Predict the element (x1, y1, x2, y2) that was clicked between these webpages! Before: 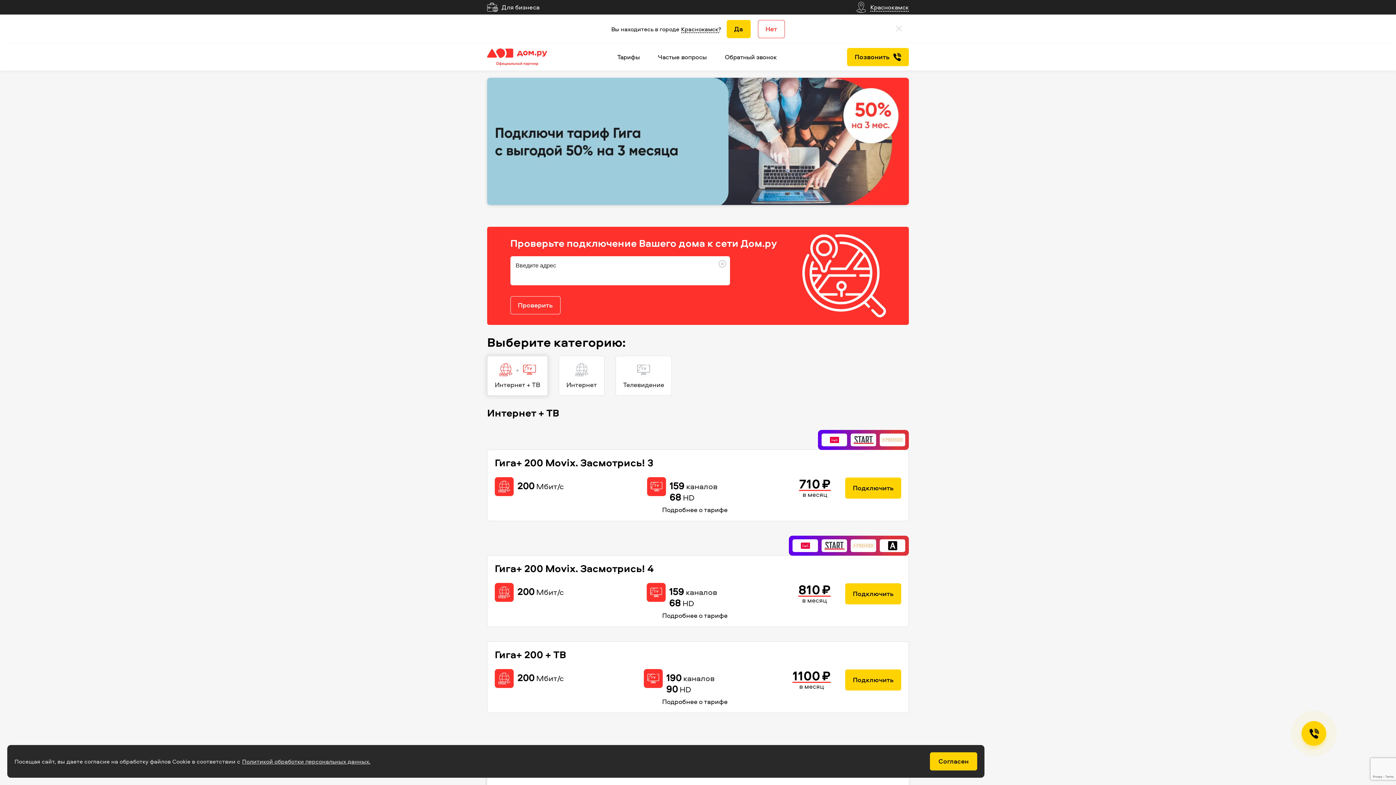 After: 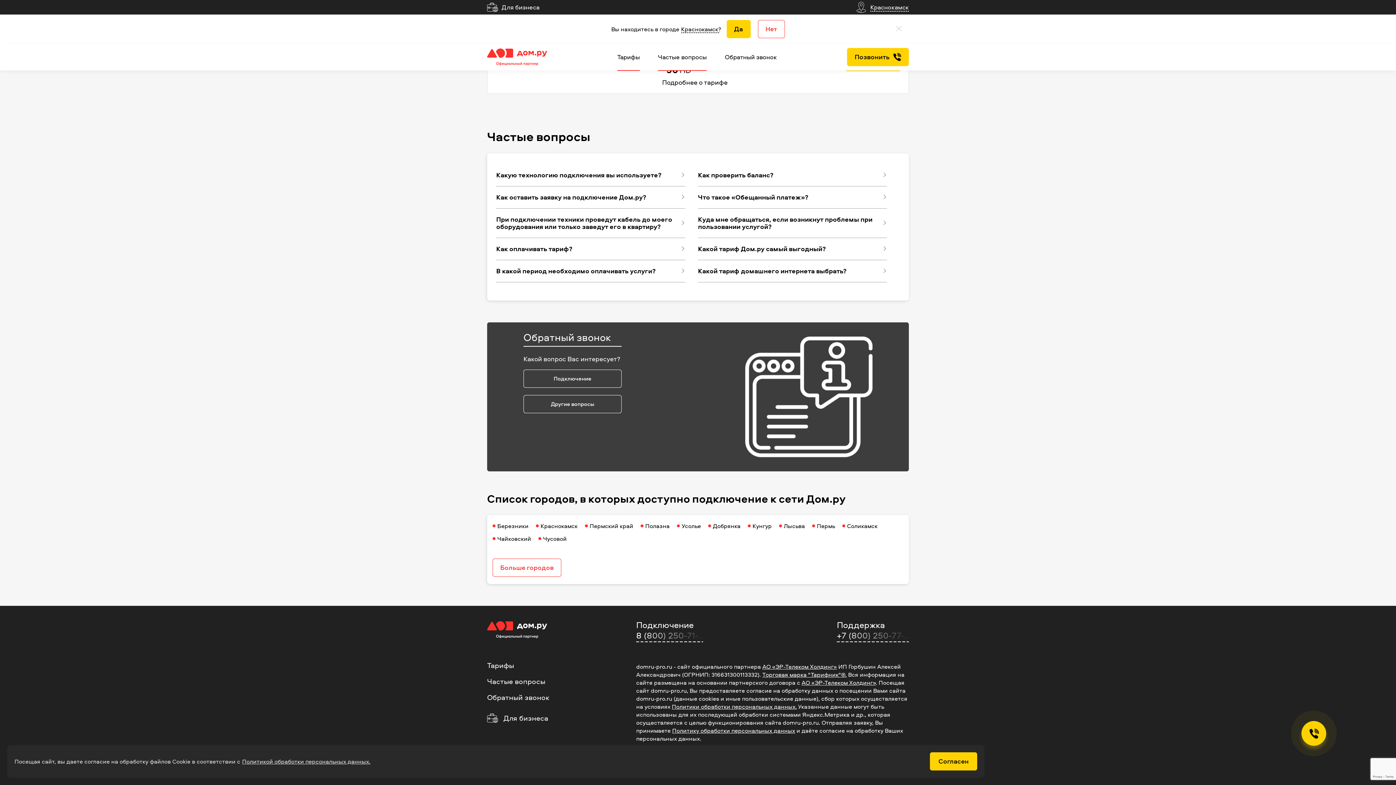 Action: bbox: (658, 45, 706, 68) label: Частые вопросы